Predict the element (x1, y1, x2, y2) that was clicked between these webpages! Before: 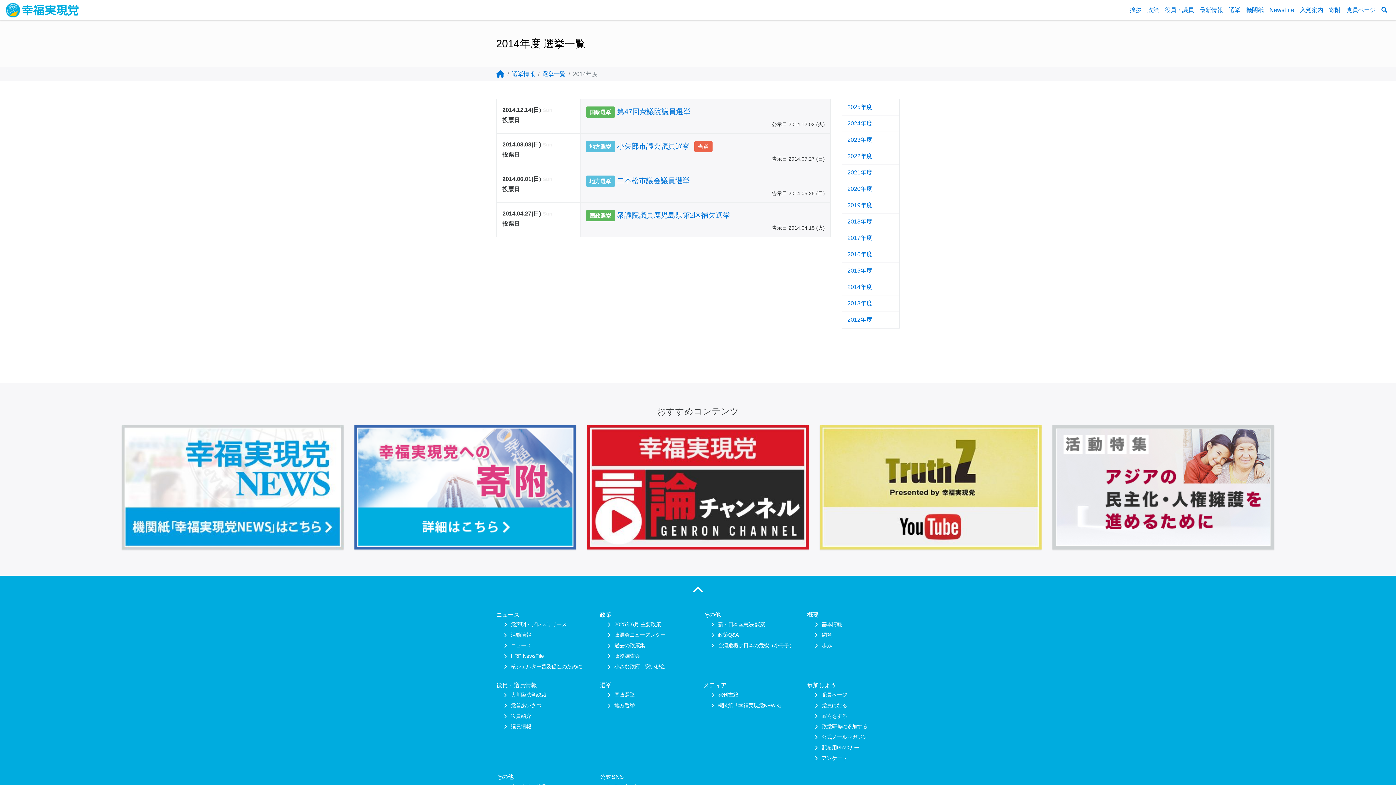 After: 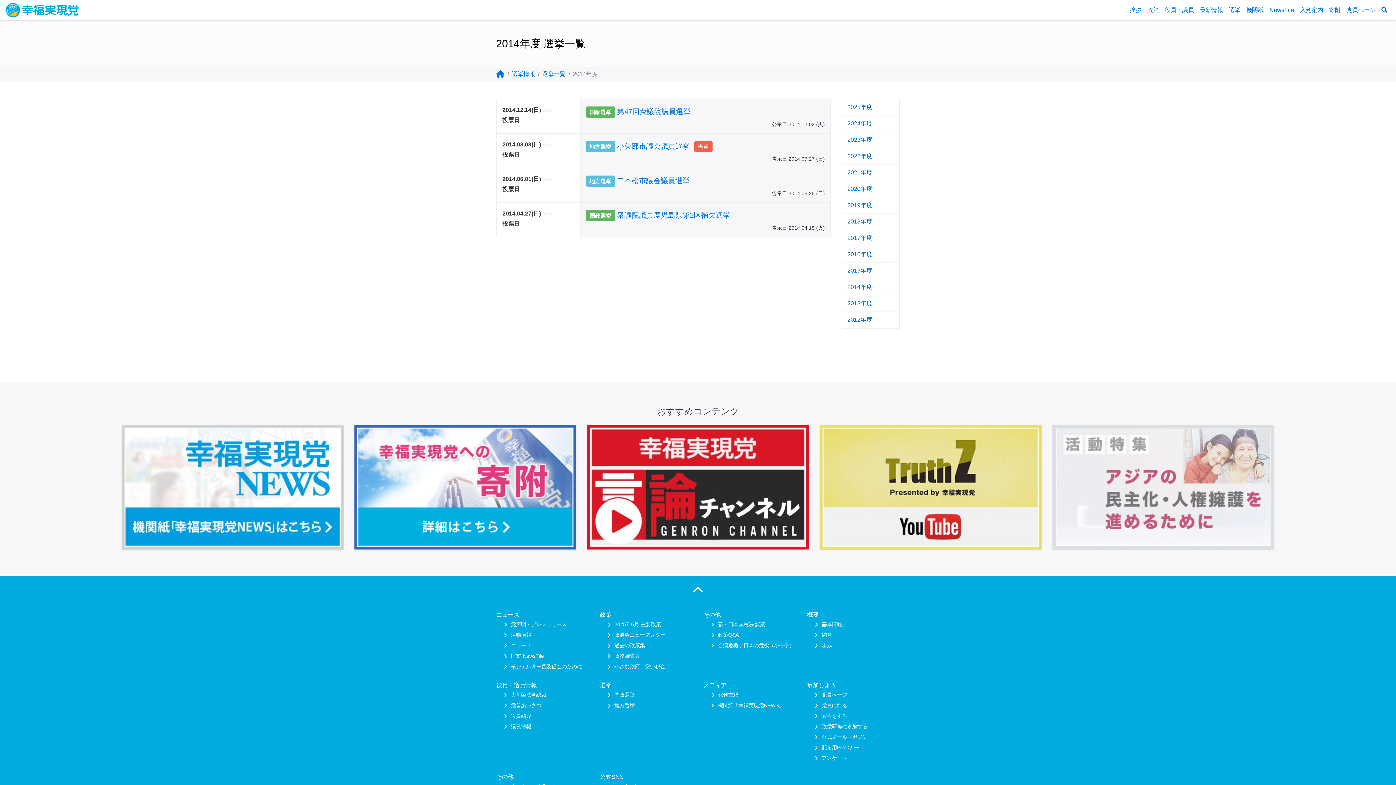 Action: bbox: (1052, 425, 1274, 549)